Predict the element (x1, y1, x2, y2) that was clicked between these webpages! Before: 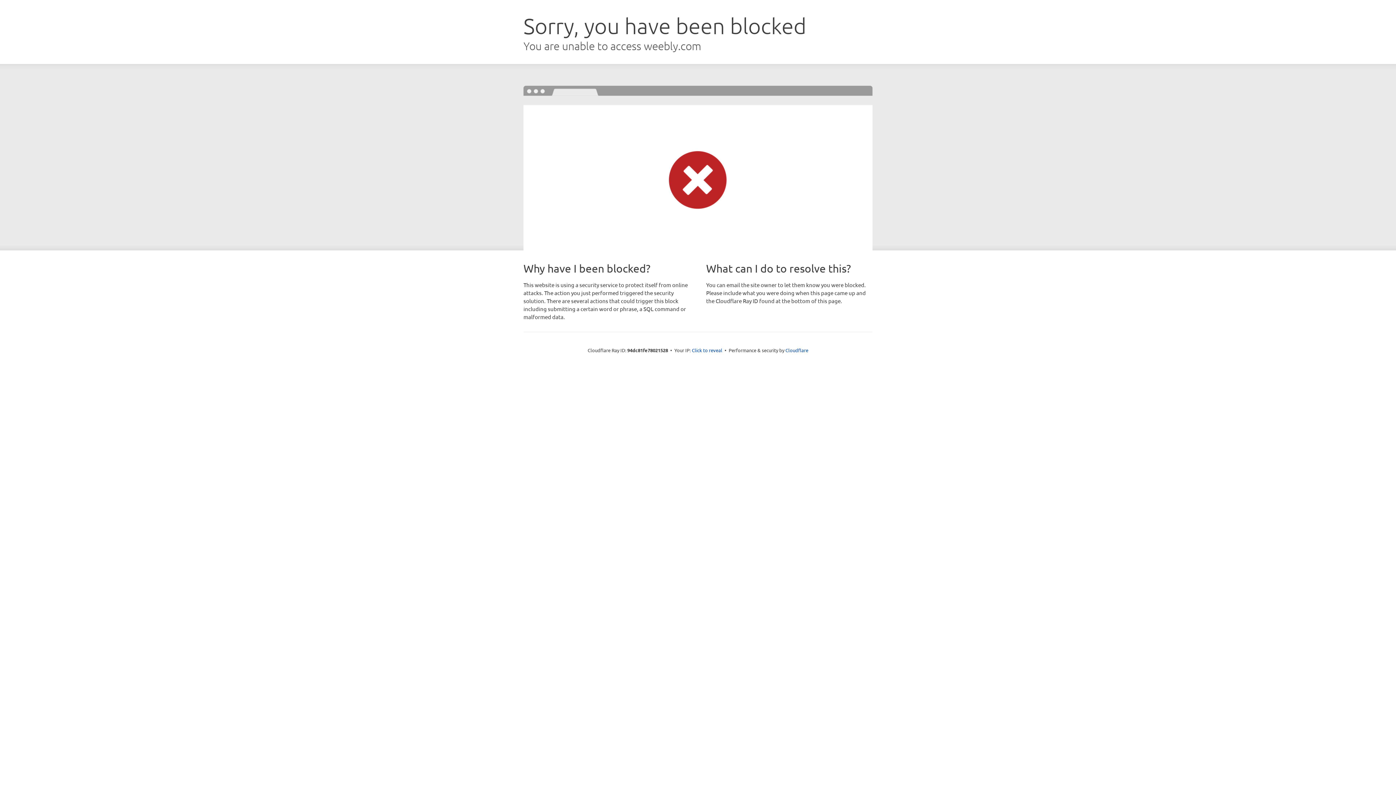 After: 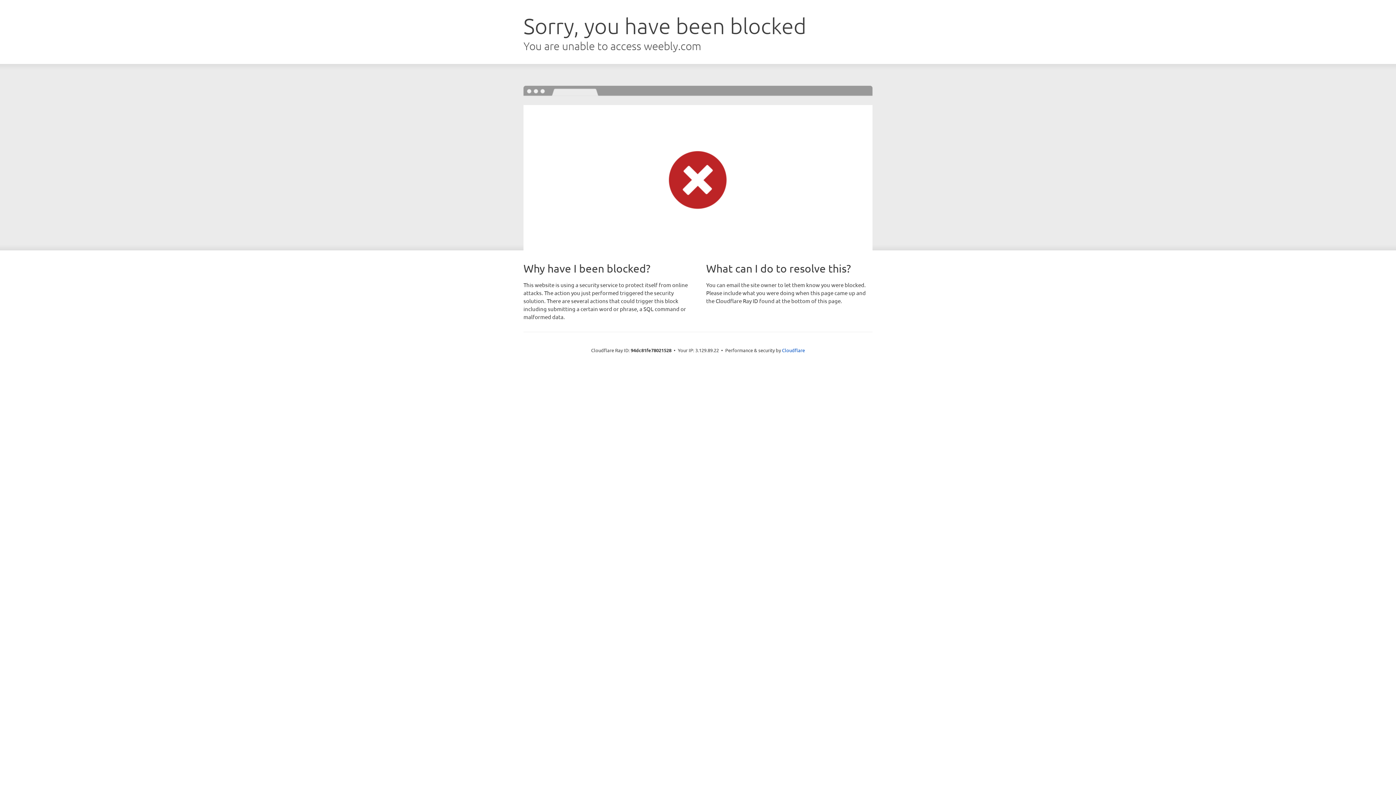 Action: label: Click to reveal bbox: (692, 346, 722, 353)